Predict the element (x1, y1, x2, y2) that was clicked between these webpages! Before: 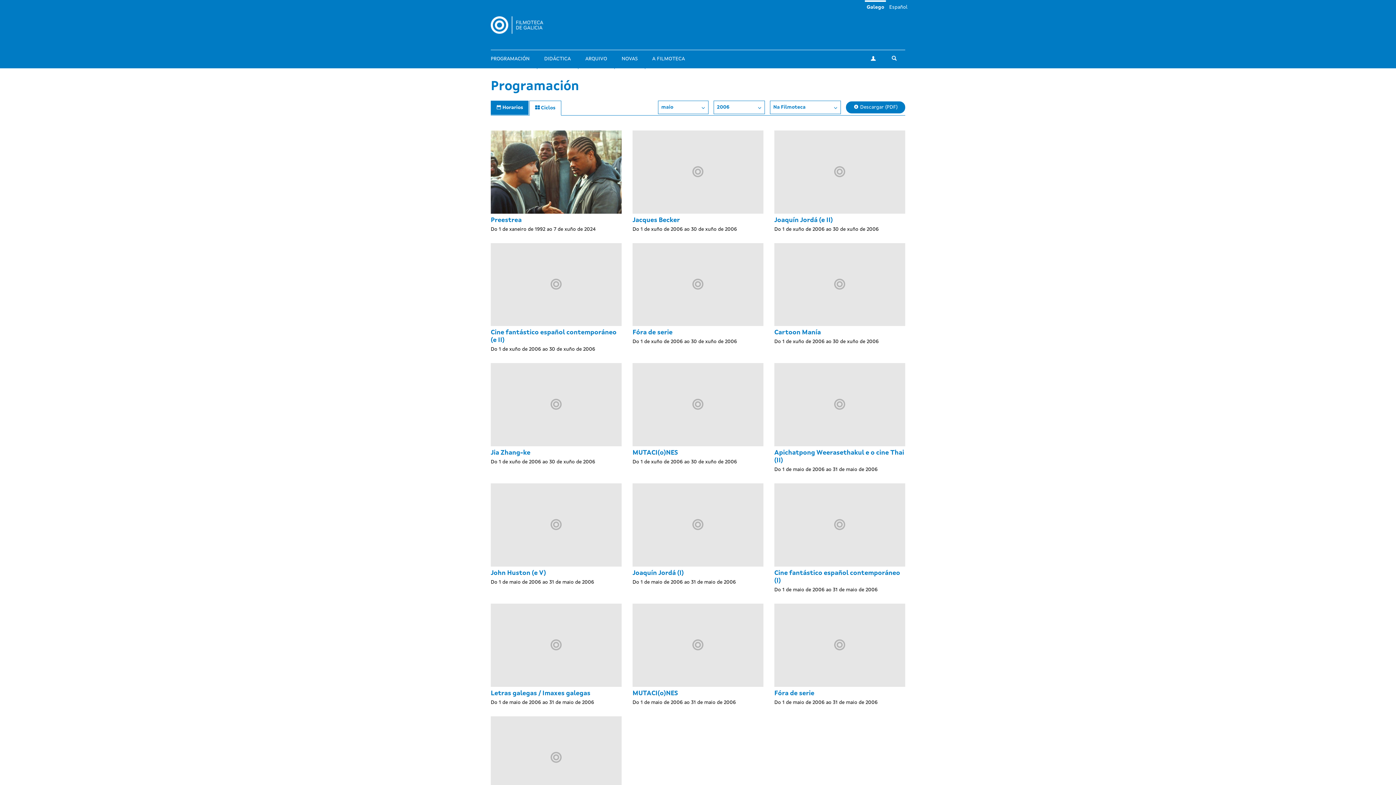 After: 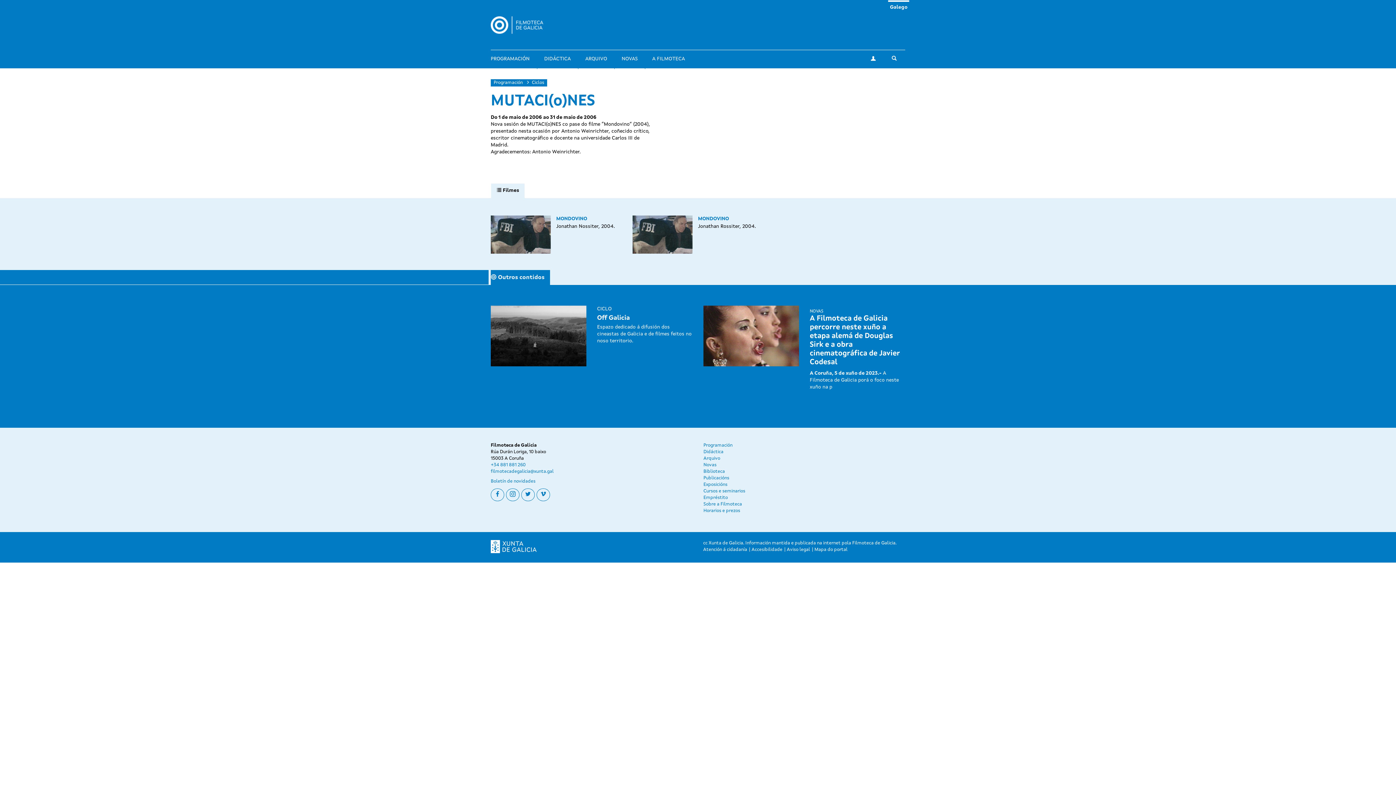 Action: label: MUTACI(o)NES bbox: (632, 690, 678, 696)